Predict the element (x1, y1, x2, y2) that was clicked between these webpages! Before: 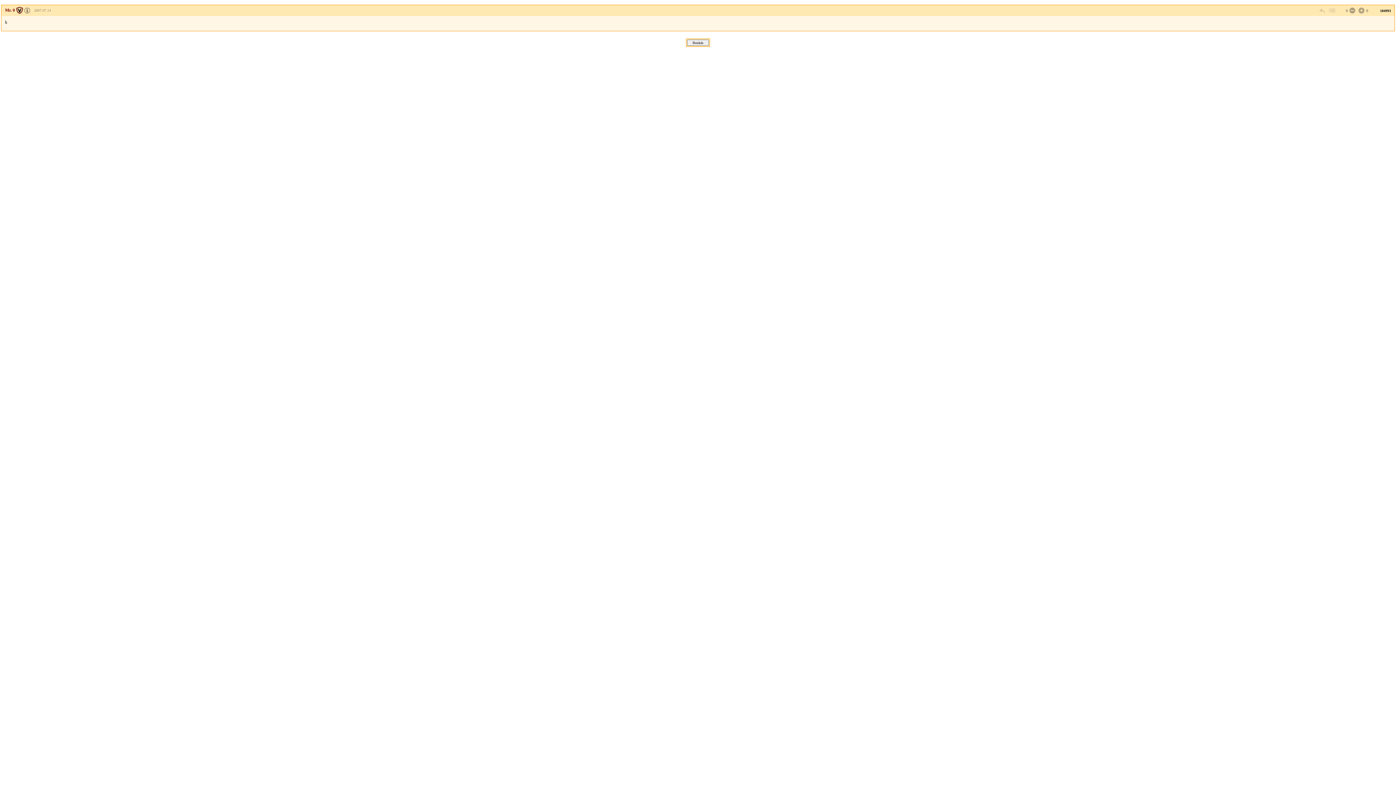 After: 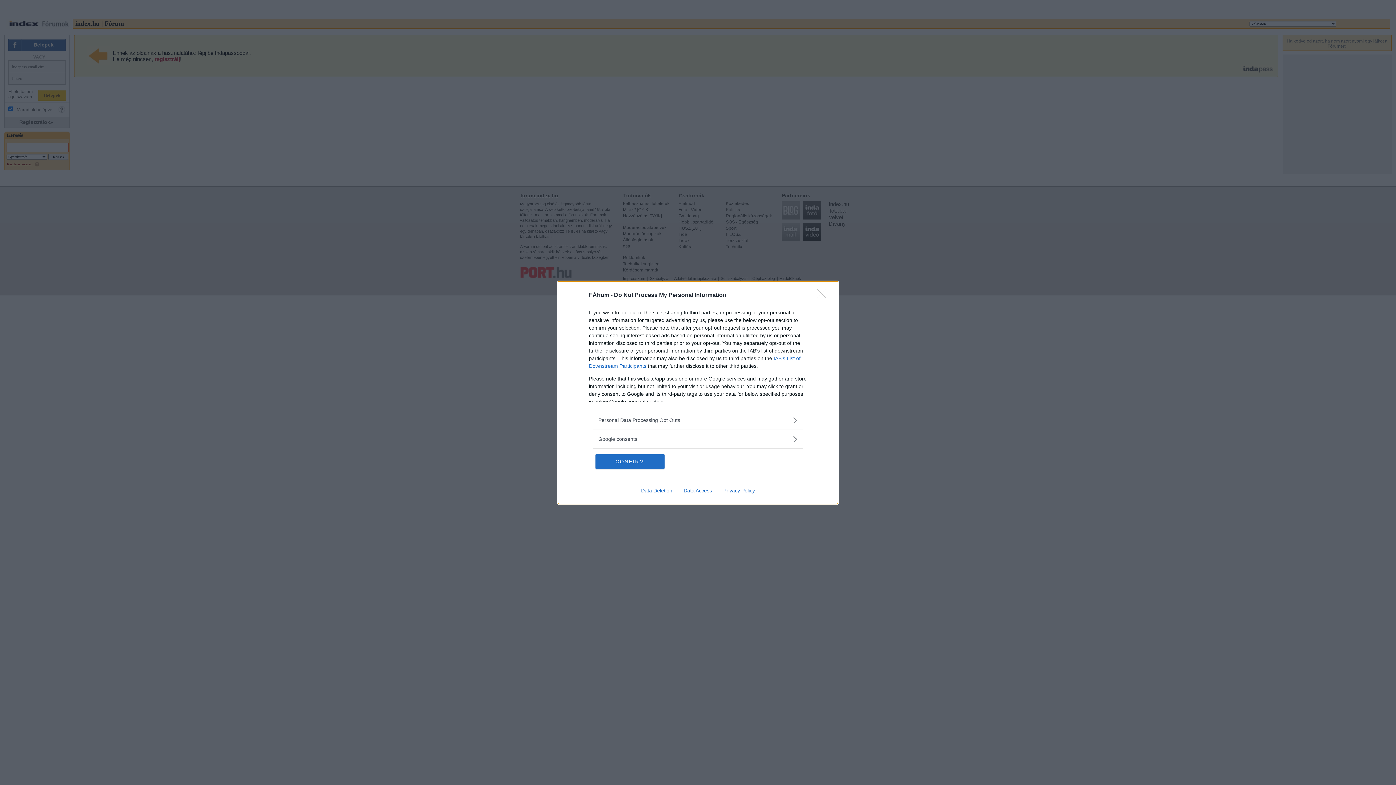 Action: bbox: (1348, 6, 1355, 14)